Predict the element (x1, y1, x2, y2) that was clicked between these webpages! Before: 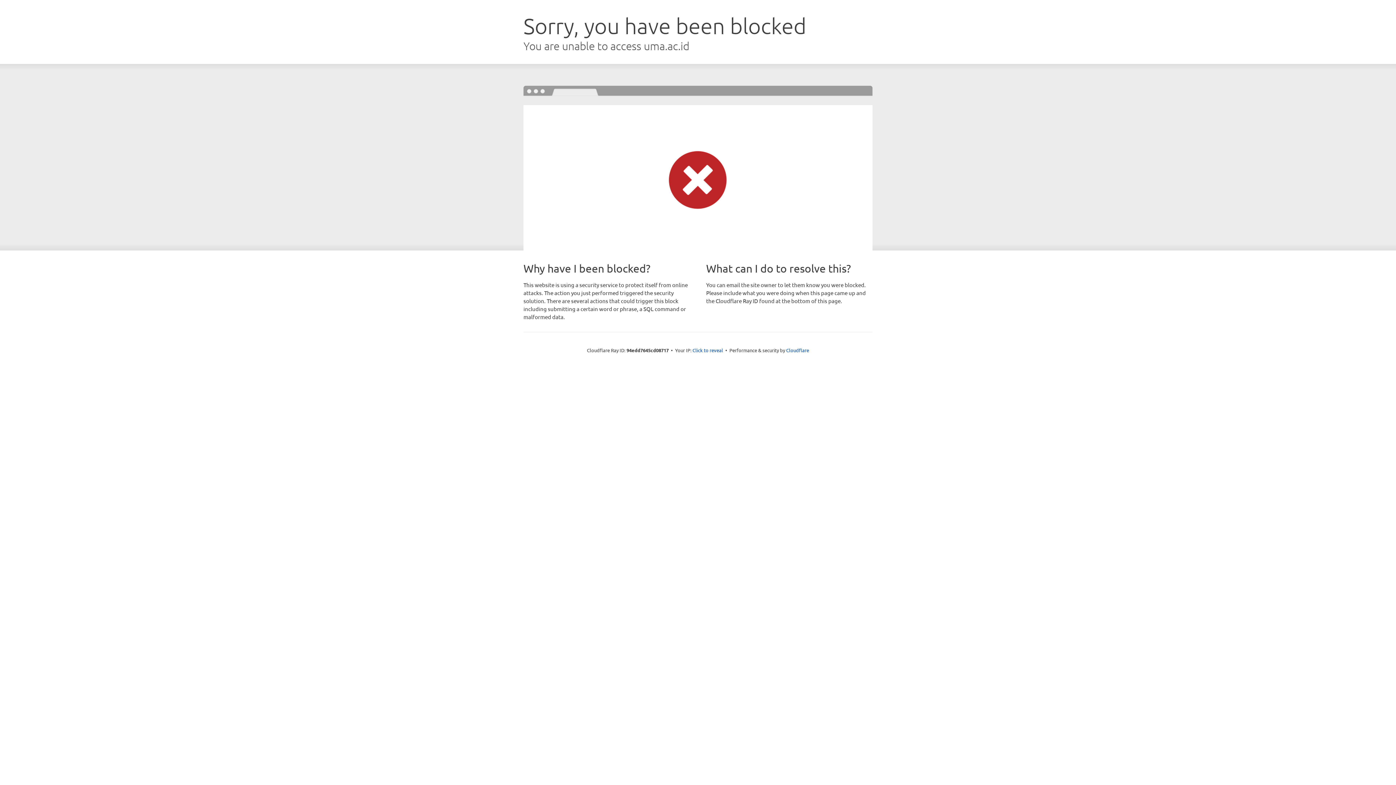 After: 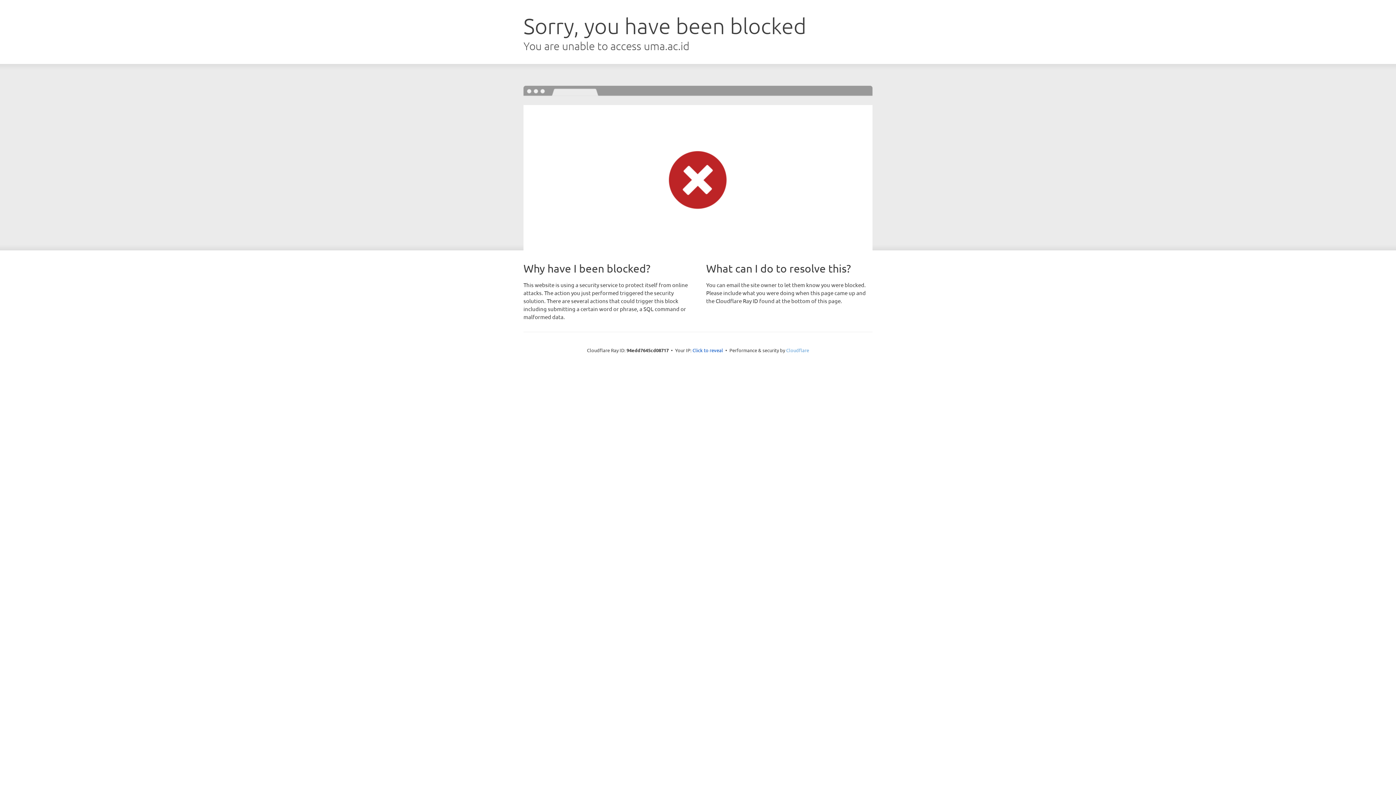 Action: label: Cloudflare bbox: (786, 347, 809, 353)